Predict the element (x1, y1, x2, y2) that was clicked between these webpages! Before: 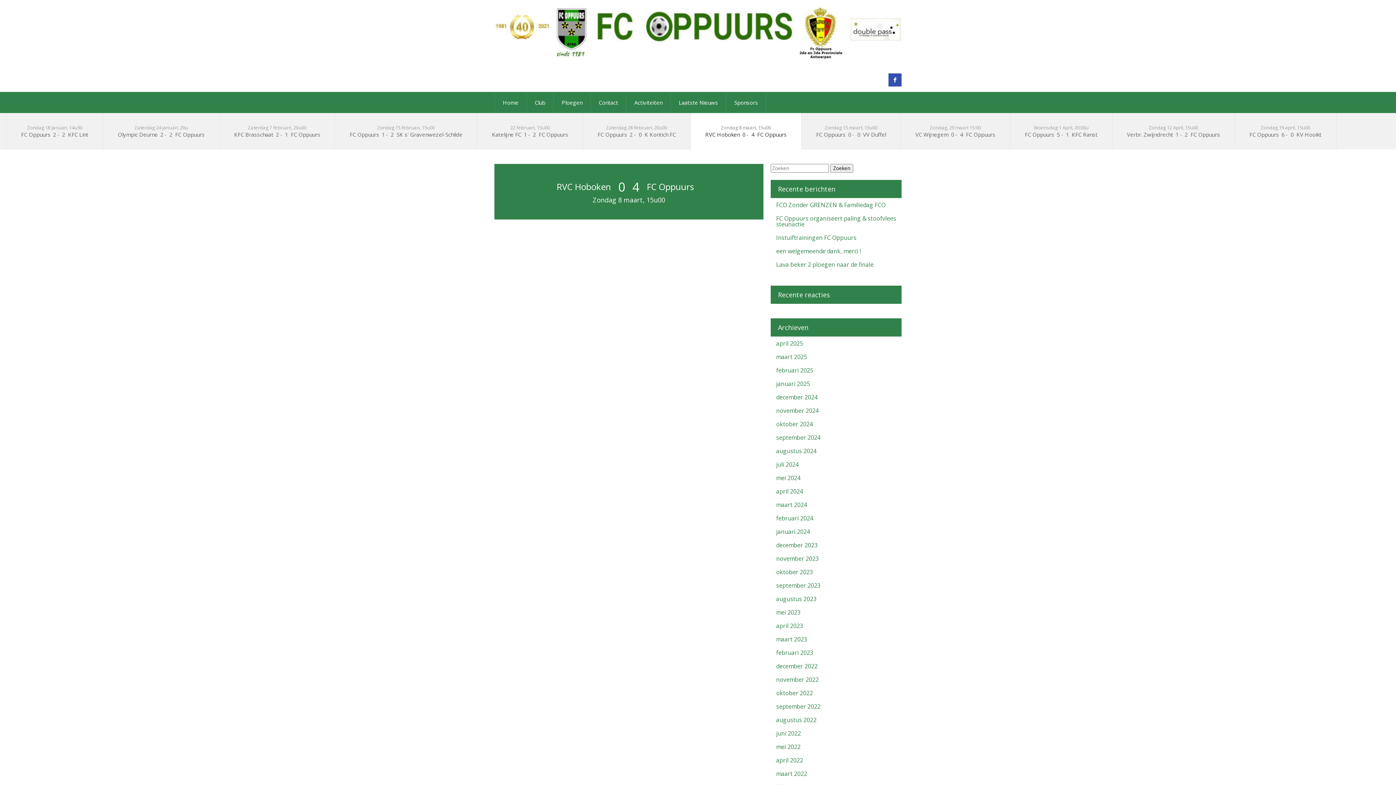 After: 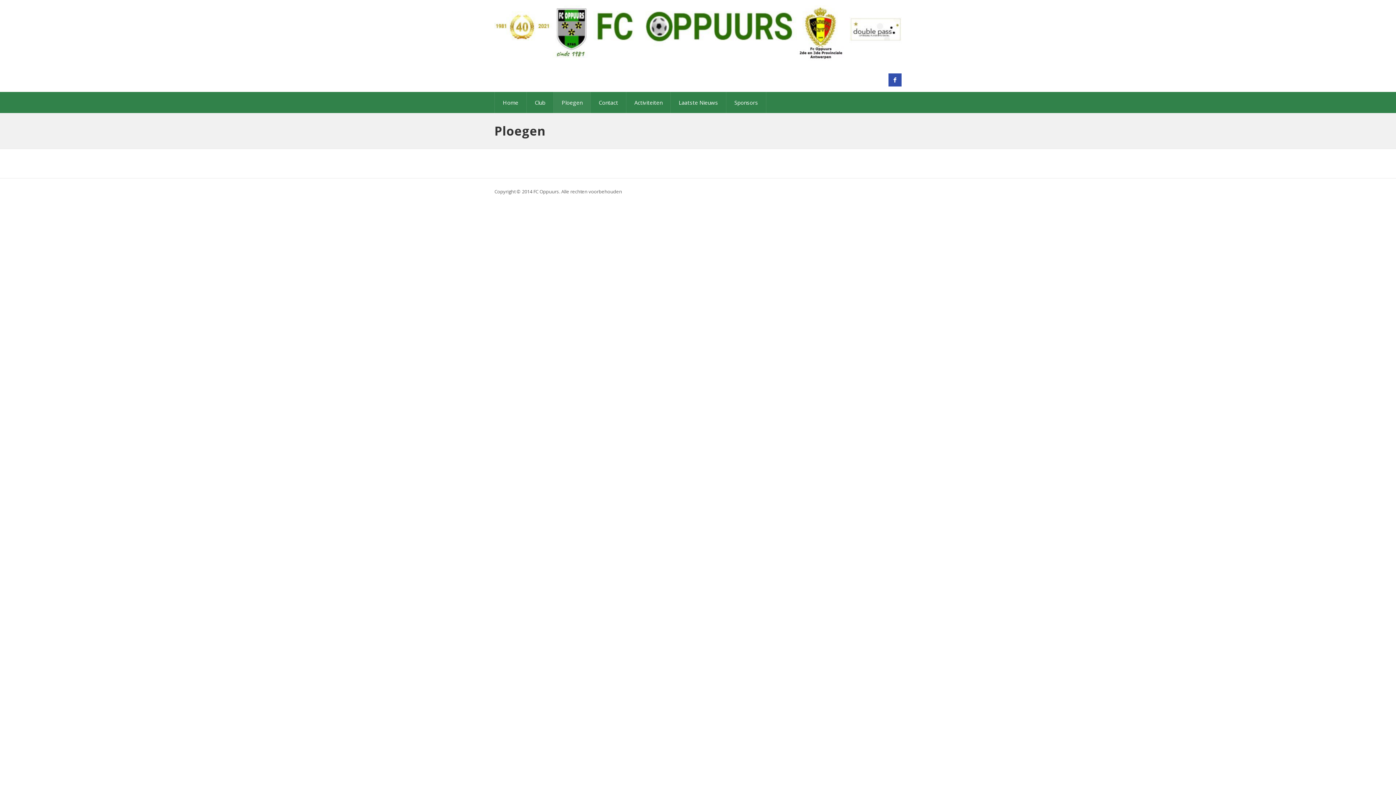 Action: bbox: (553, 92, 590, 113) label: Ploegen